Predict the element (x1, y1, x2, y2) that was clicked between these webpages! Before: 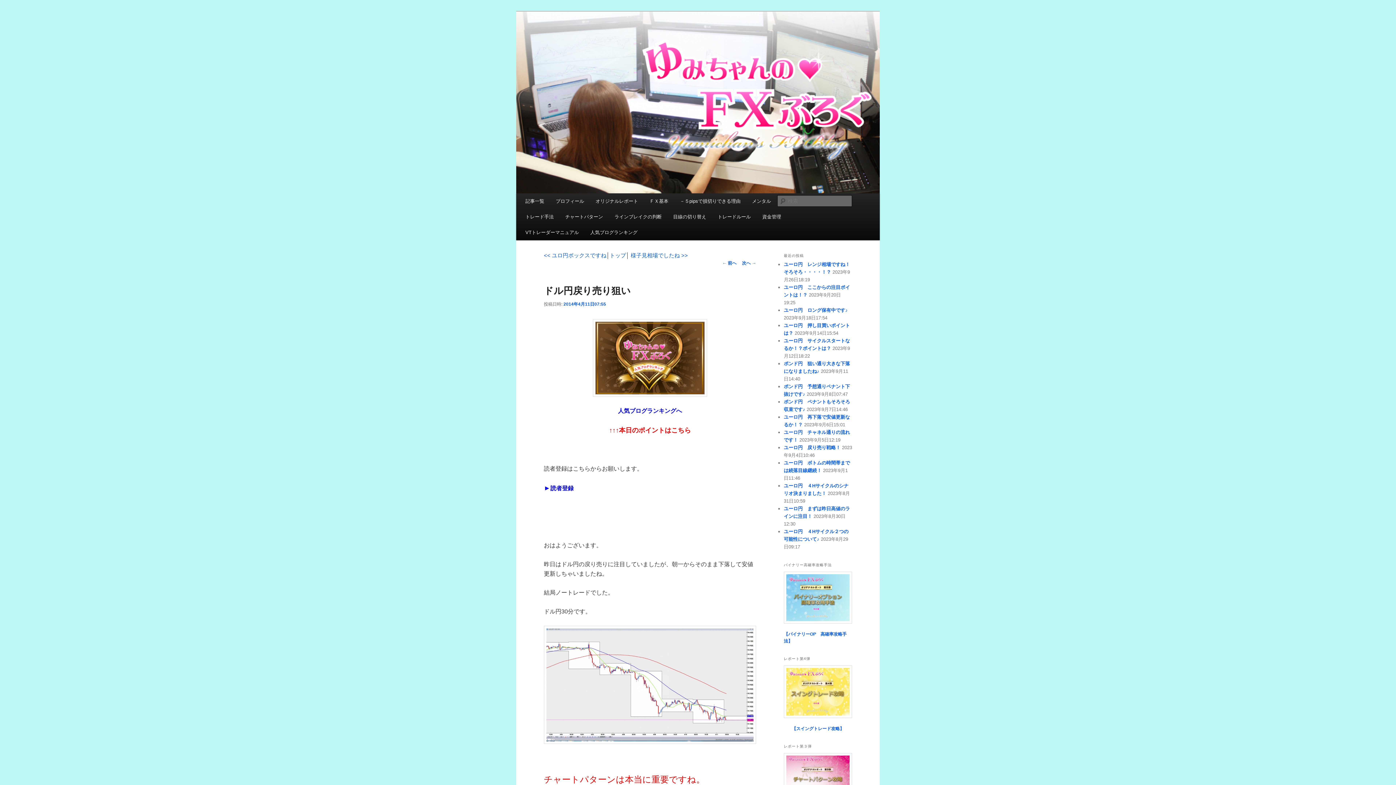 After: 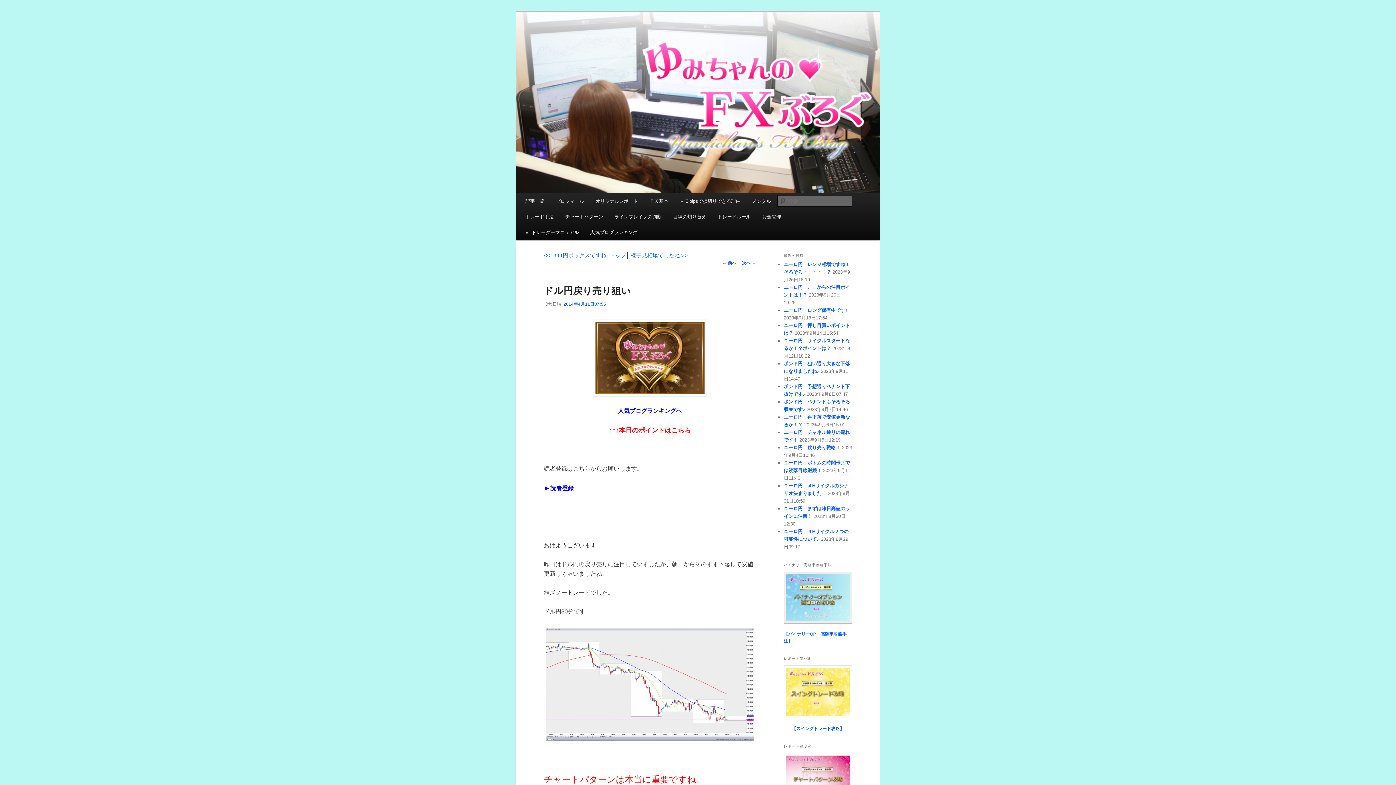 Action: bbox: (784, 571, 852, 624)